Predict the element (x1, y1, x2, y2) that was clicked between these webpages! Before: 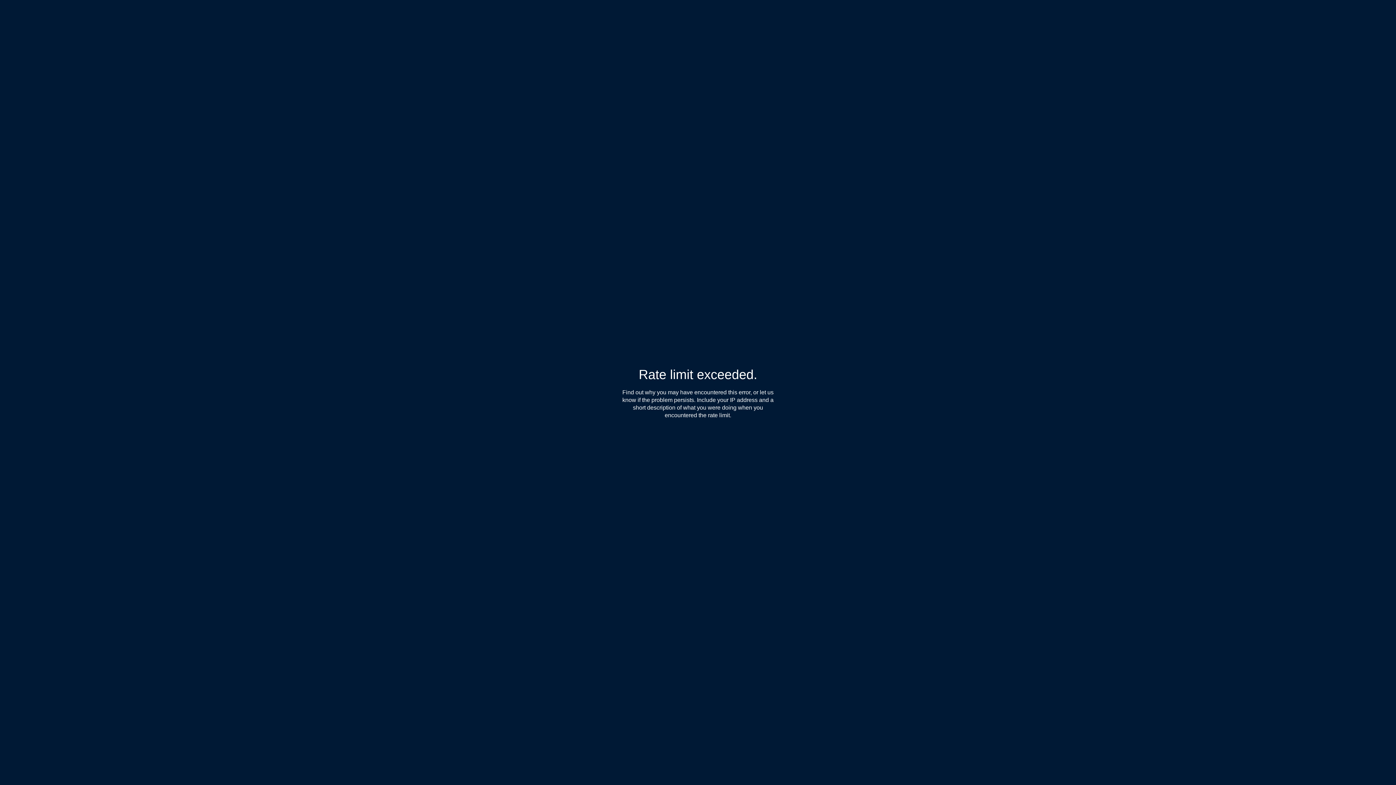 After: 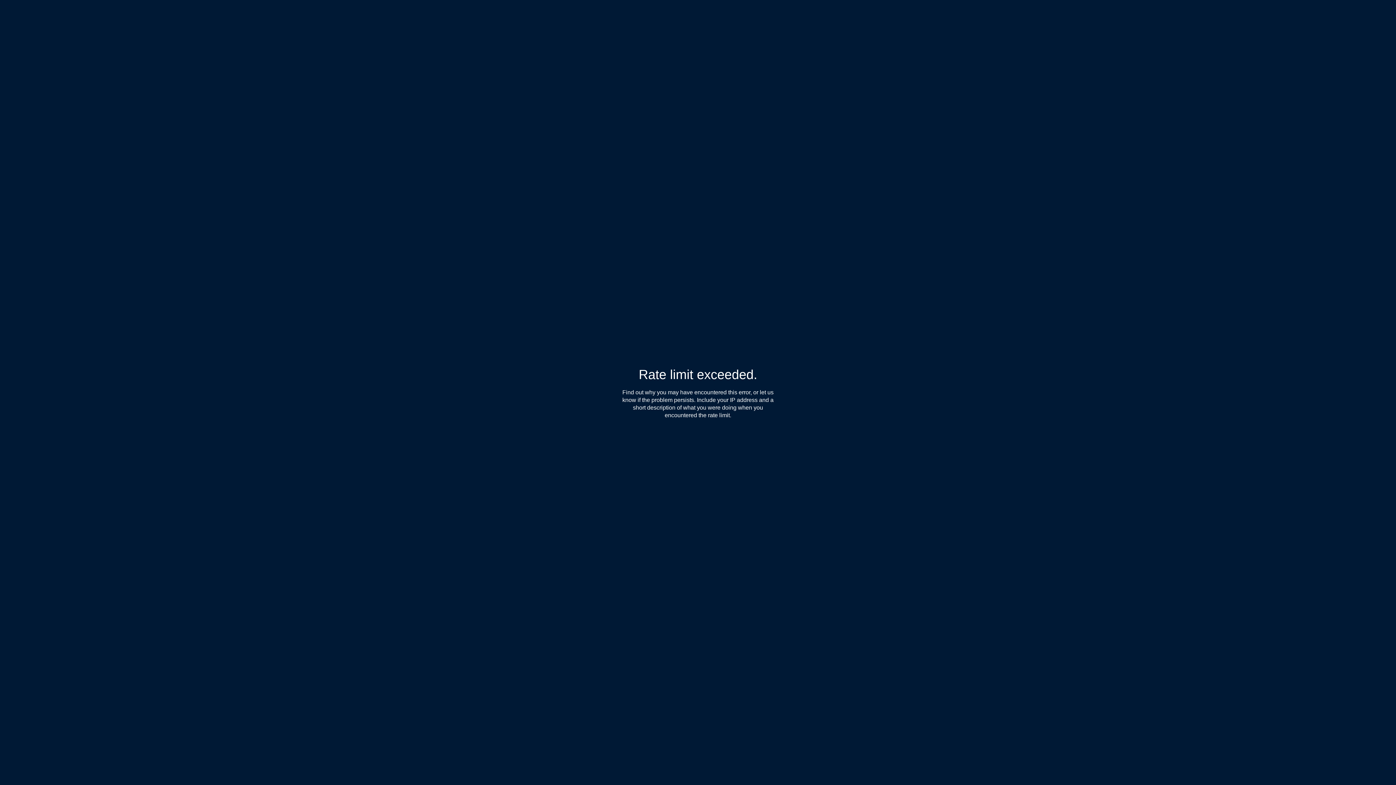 Action: bbox: (622, 389, 655, 396) label: Find out why